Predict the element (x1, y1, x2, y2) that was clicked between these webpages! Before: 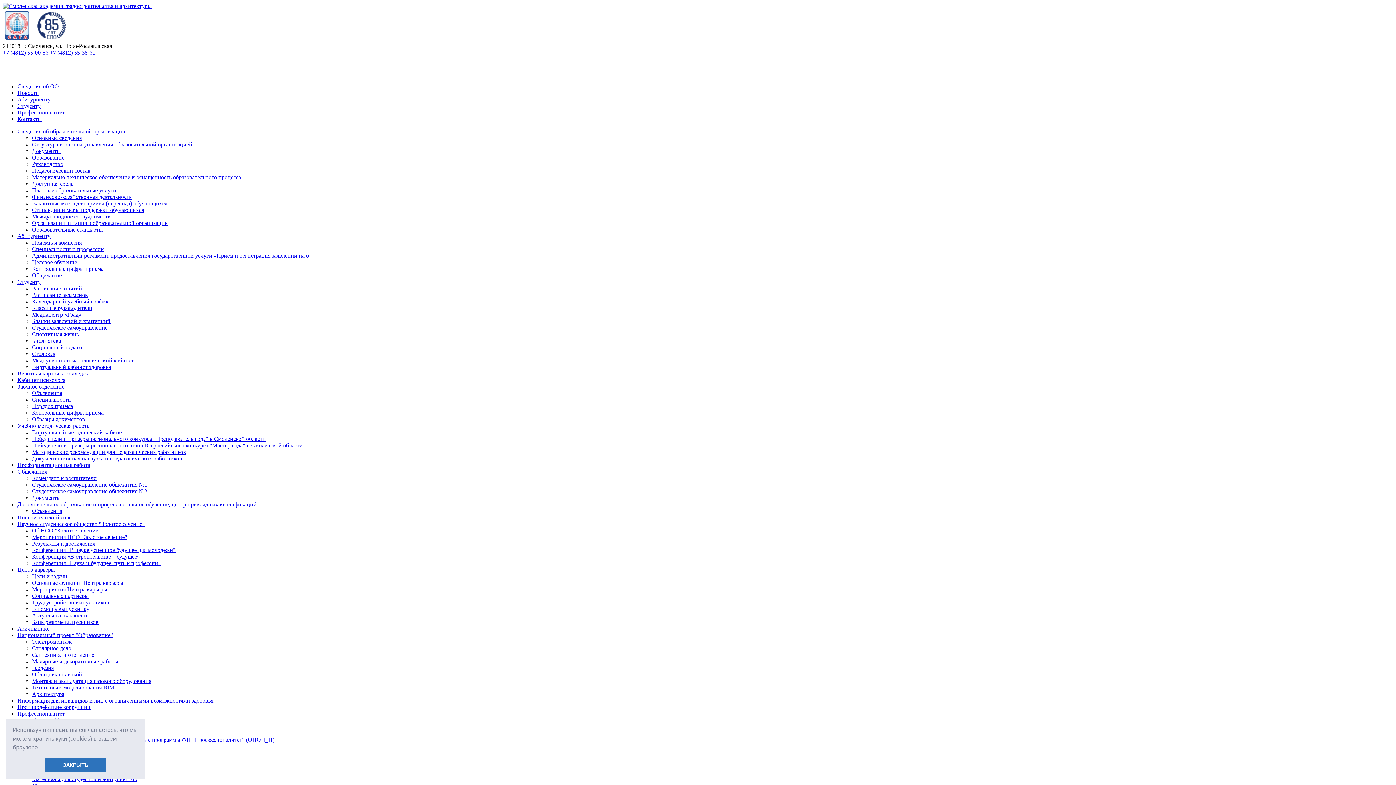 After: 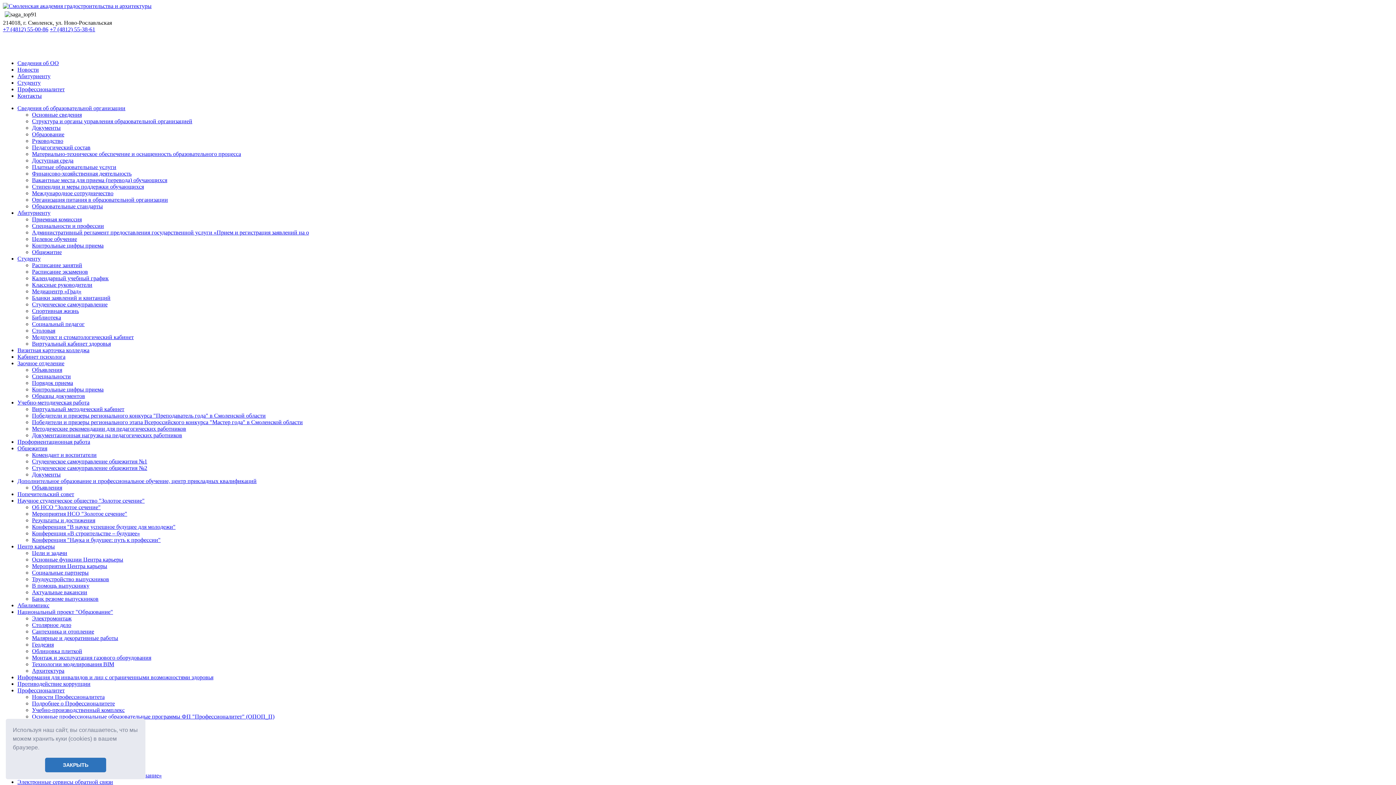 Action: bbox: (17, 422, 89, 429) label: Учебно-методическая работа